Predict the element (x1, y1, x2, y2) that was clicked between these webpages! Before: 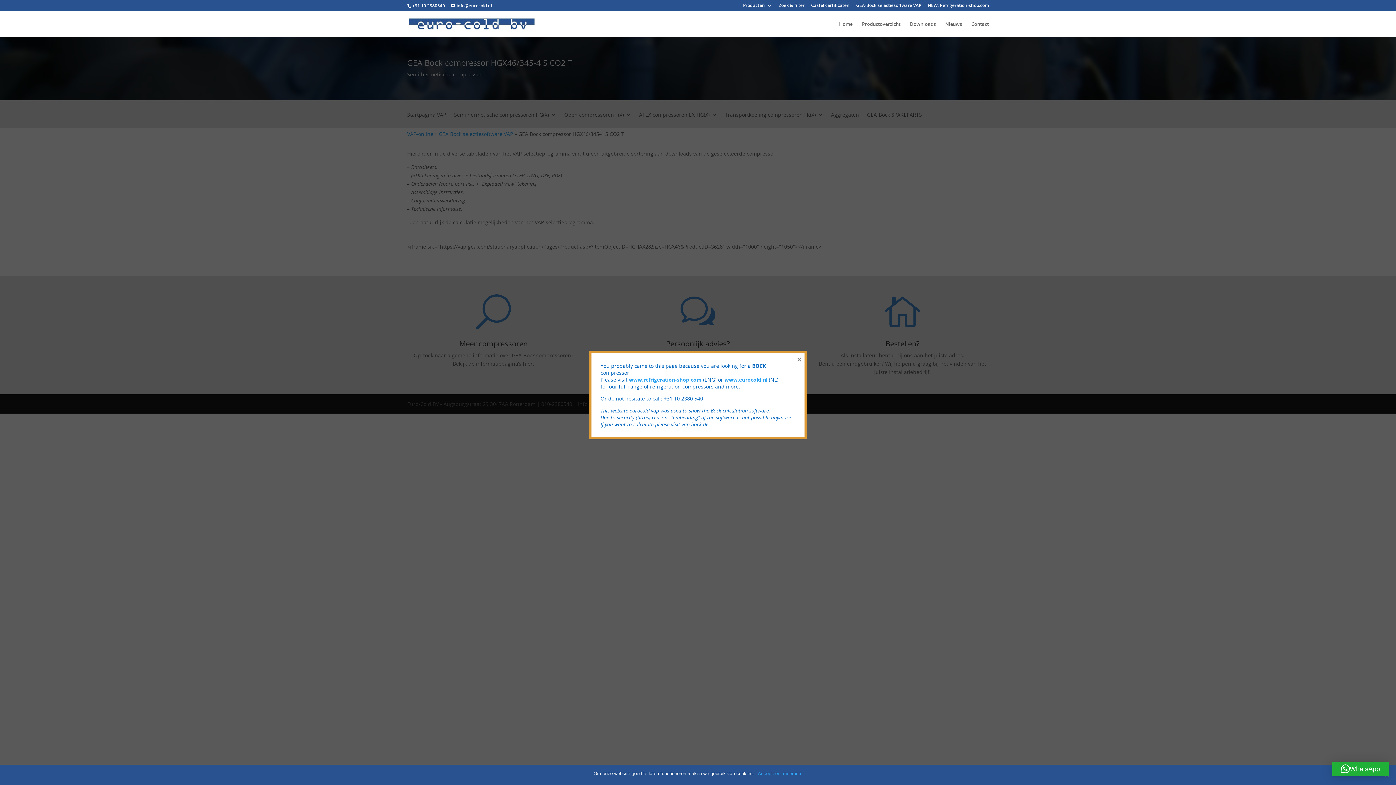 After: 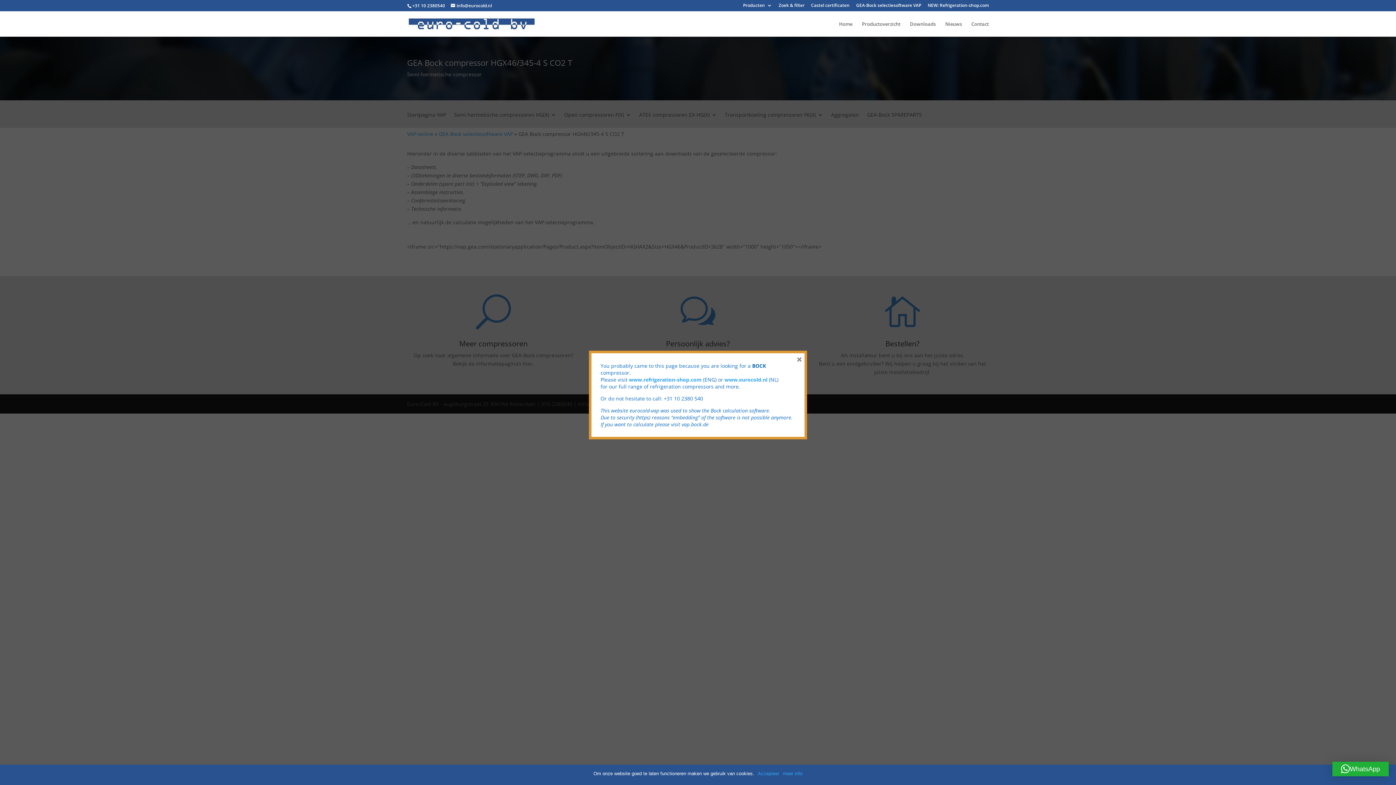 Action: label: WhatsApp bbox: (1332, 762, 1389, 776)